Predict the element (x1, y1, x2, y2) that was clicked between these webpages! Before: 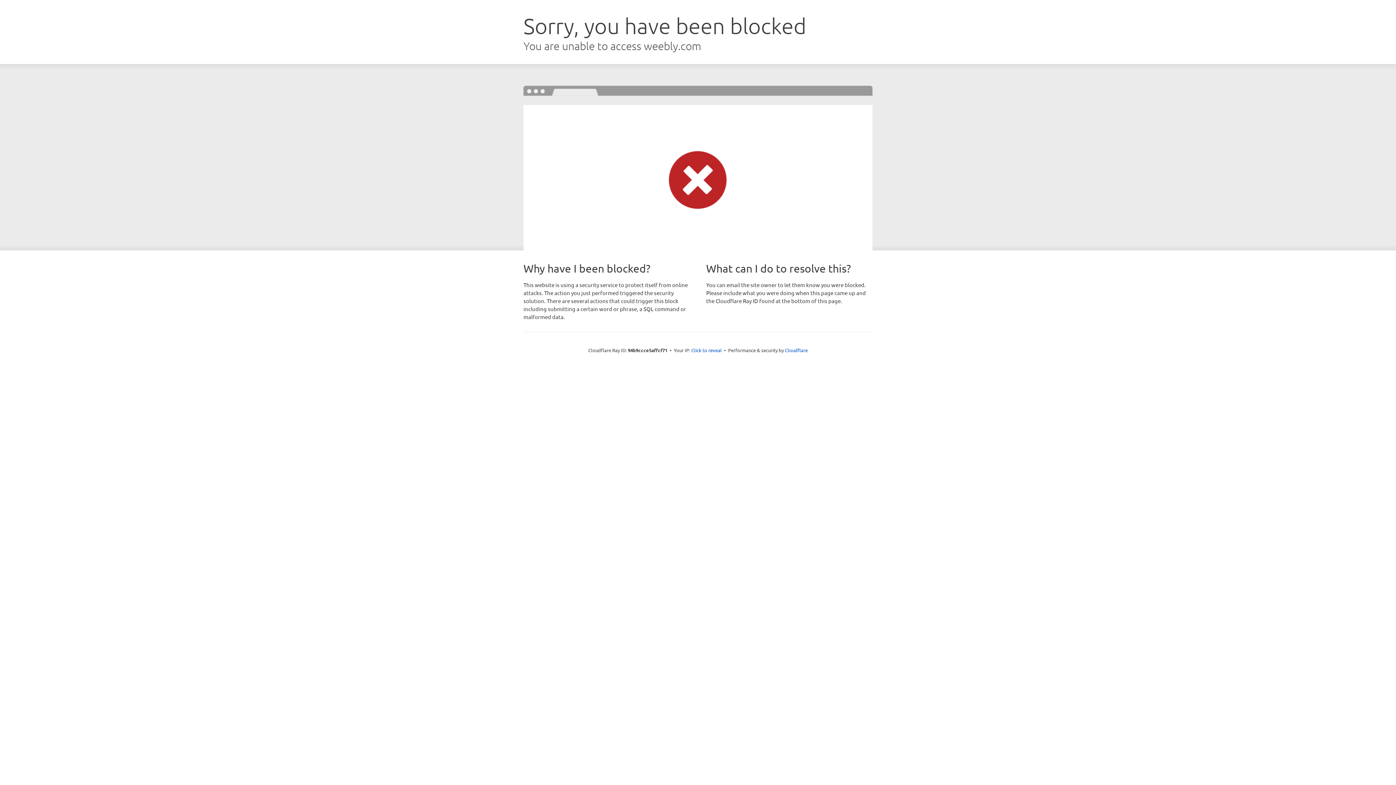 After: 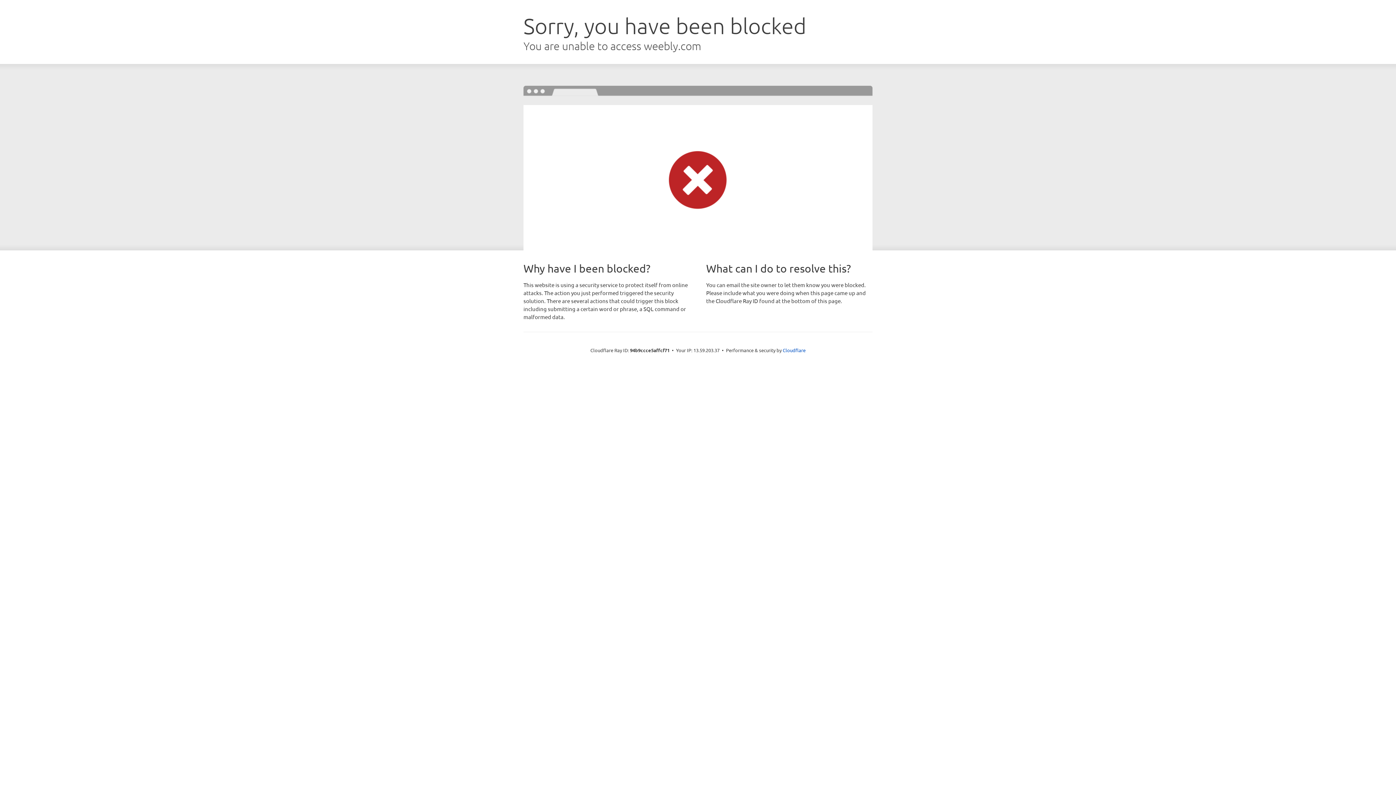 Action: label: Click to reveal bbox: (691, 346, 722, 353)